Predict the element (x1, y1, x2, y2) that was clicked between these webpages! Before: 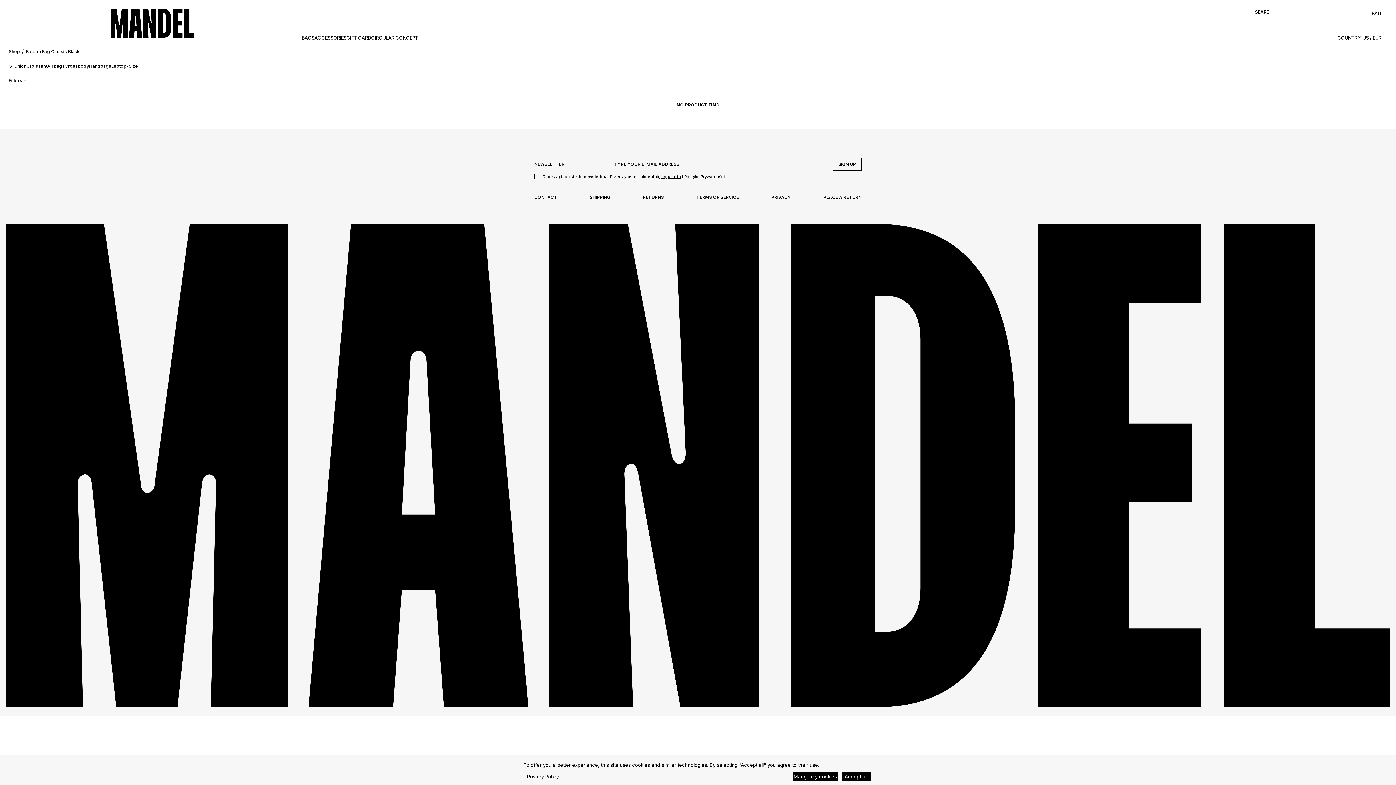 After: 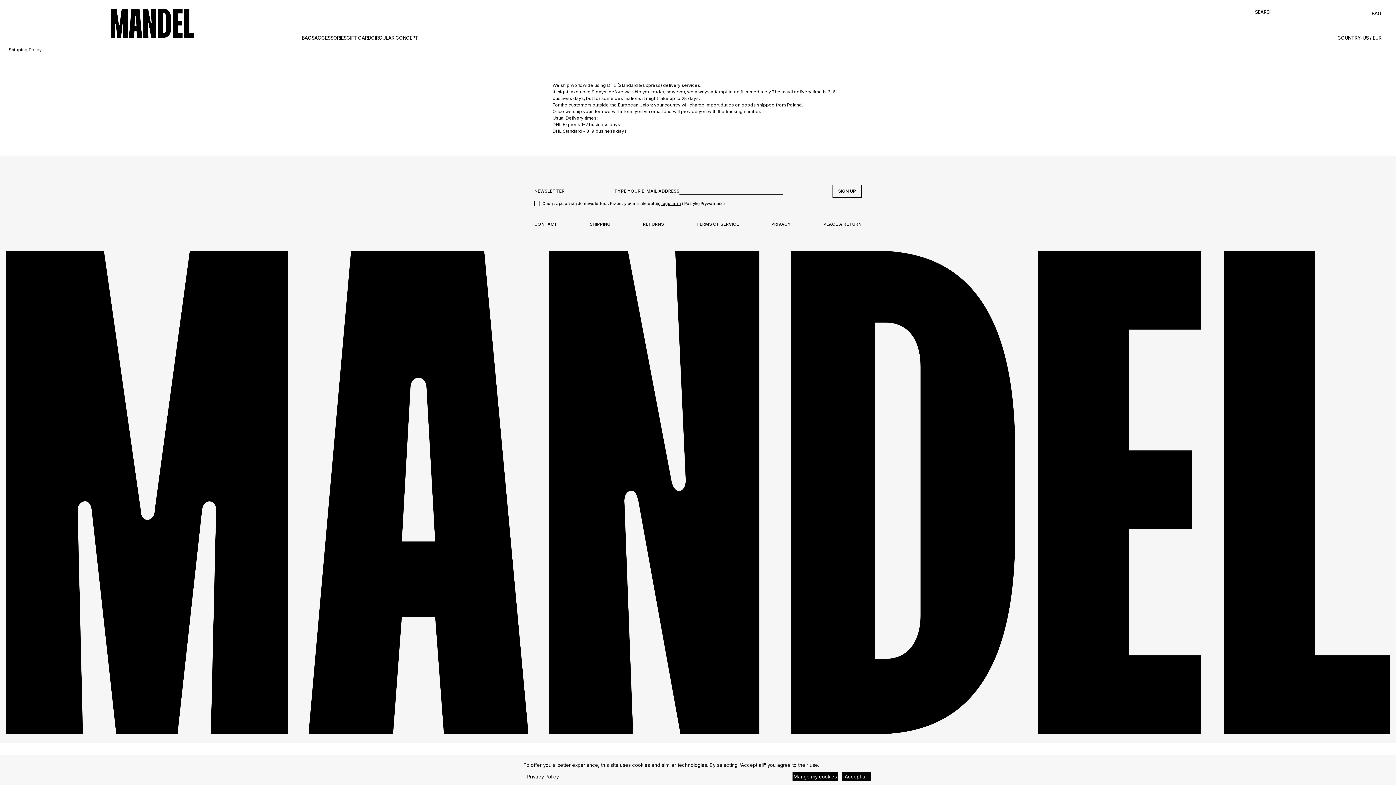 Action: label: SHIPPING bbox: (589, 194, 610, 200)